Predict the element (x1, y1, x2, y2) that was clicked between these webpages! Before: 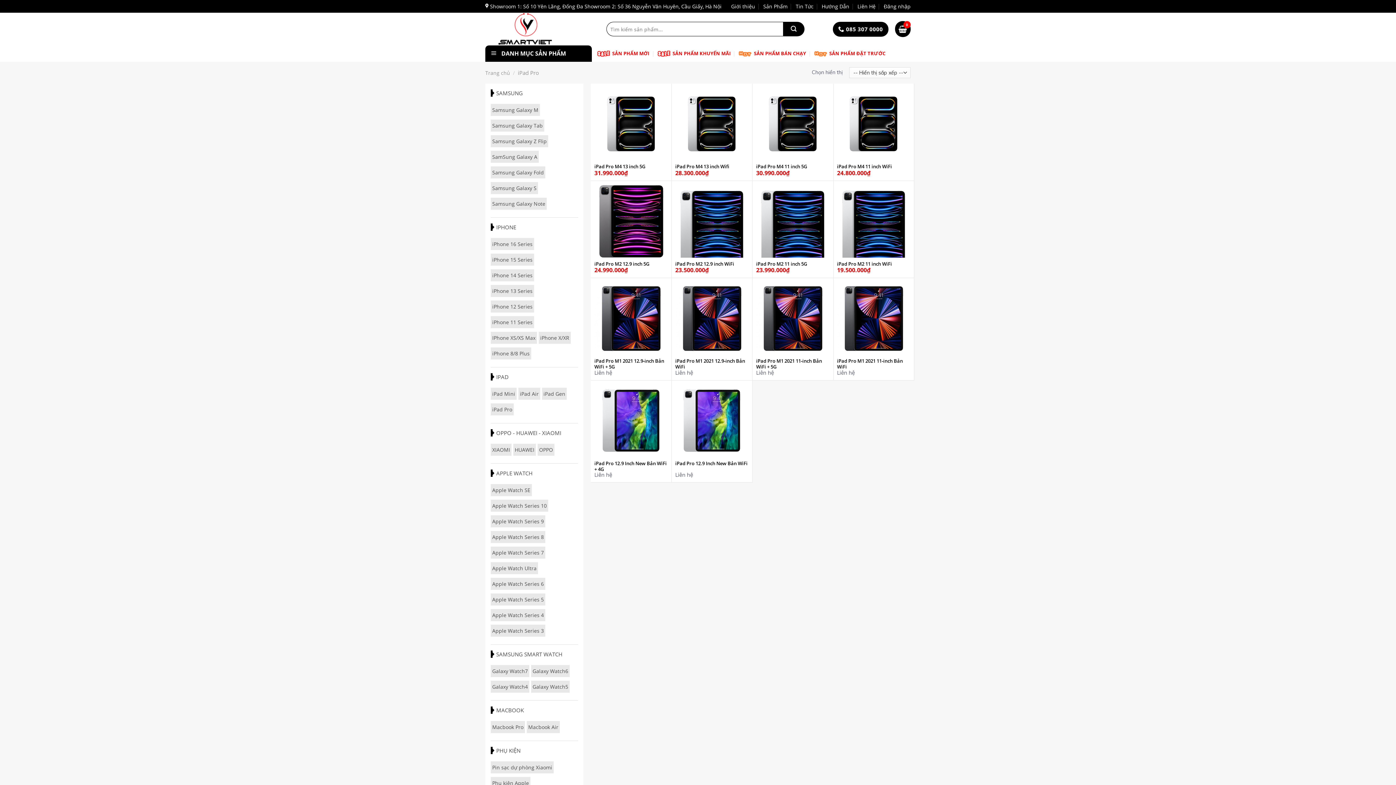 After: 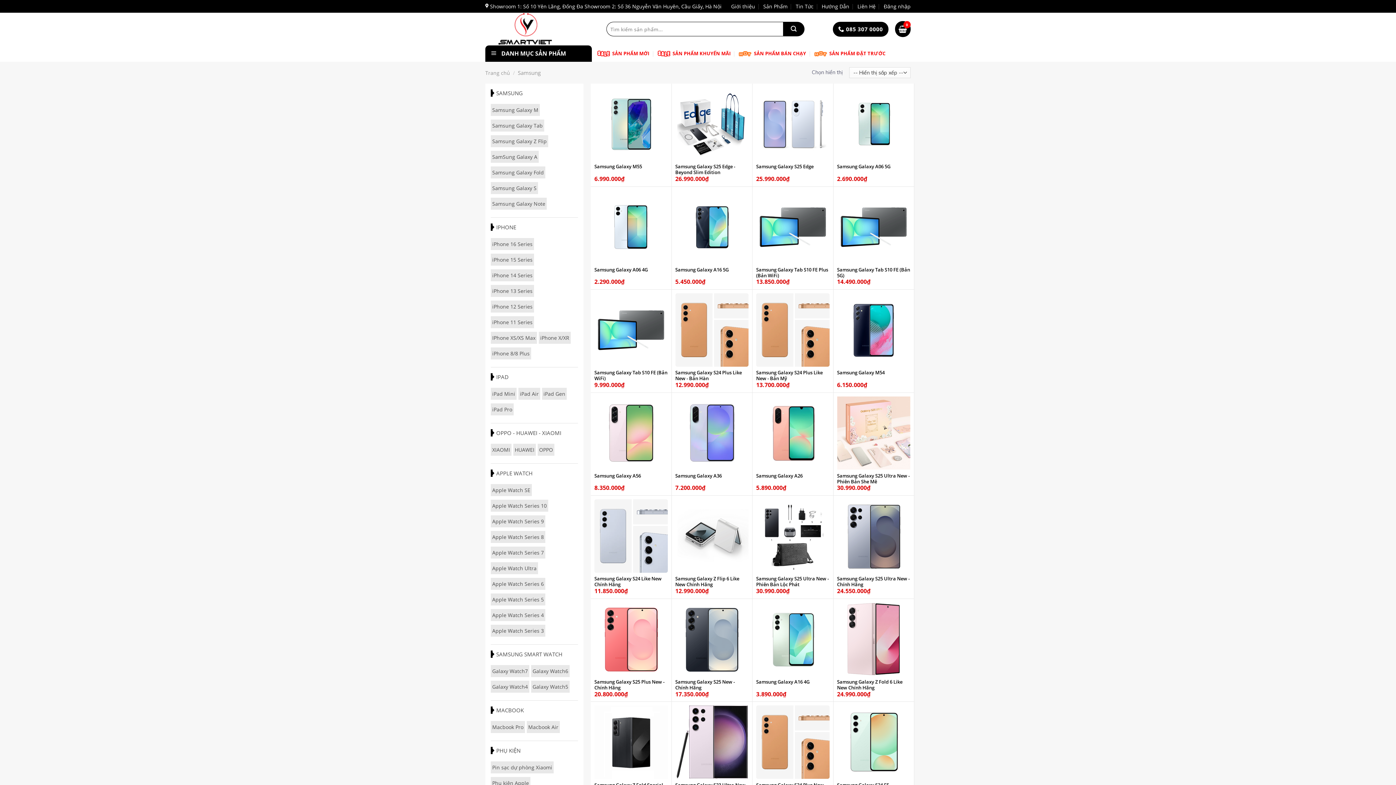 Action: label: SAMSUNG bbox: (496, 89, 522, 96)